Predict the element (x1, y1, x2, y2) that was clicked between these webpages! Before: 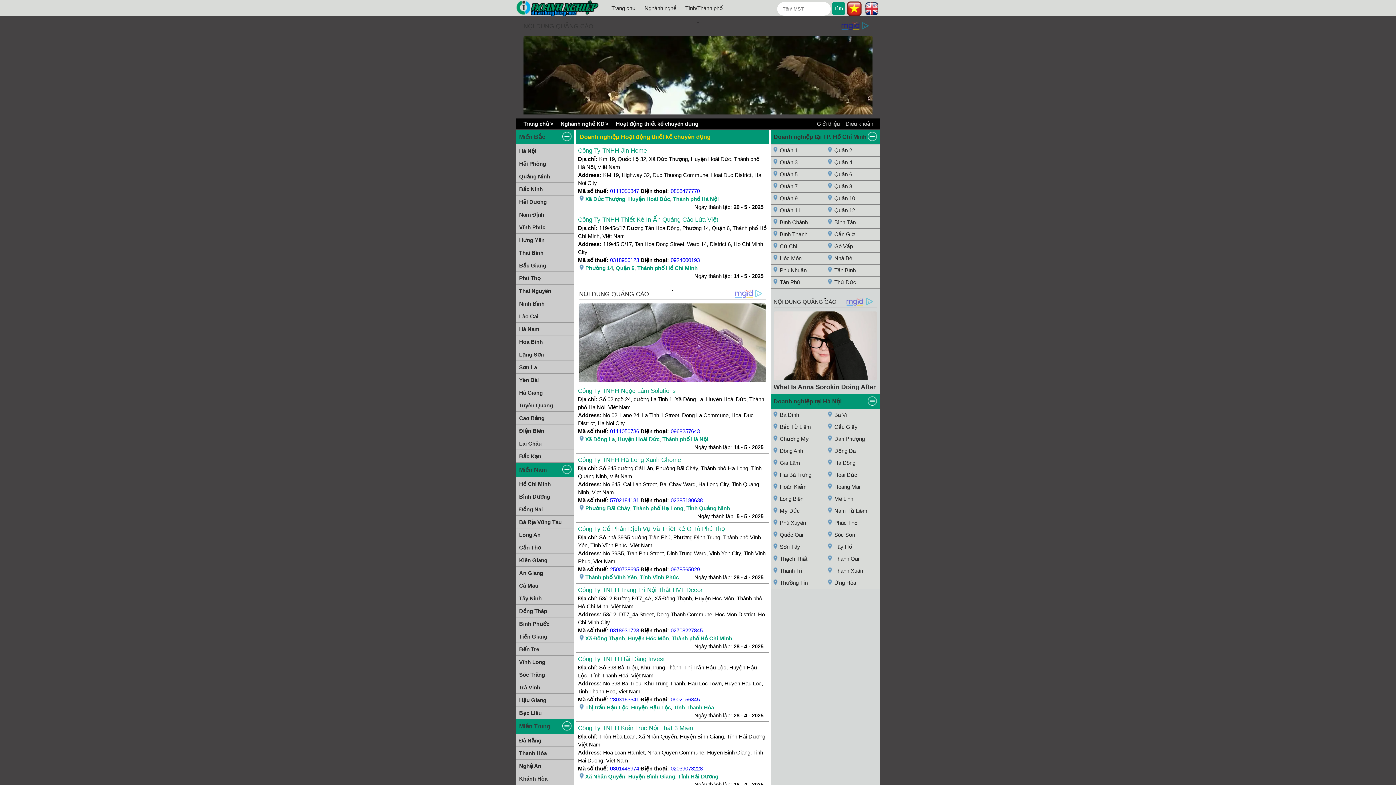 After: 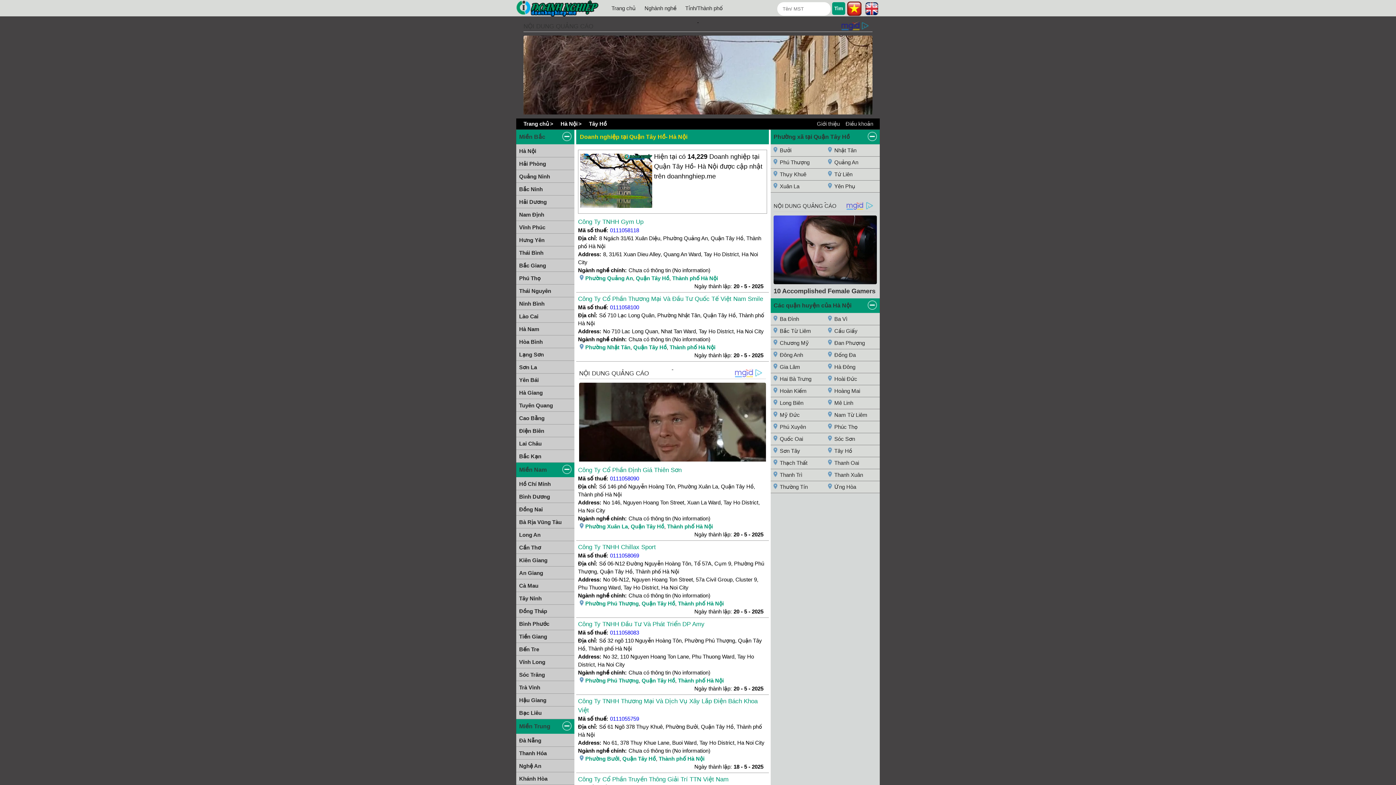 Action: label: Tây Hồ bbox: (834, 544, 852, 550)